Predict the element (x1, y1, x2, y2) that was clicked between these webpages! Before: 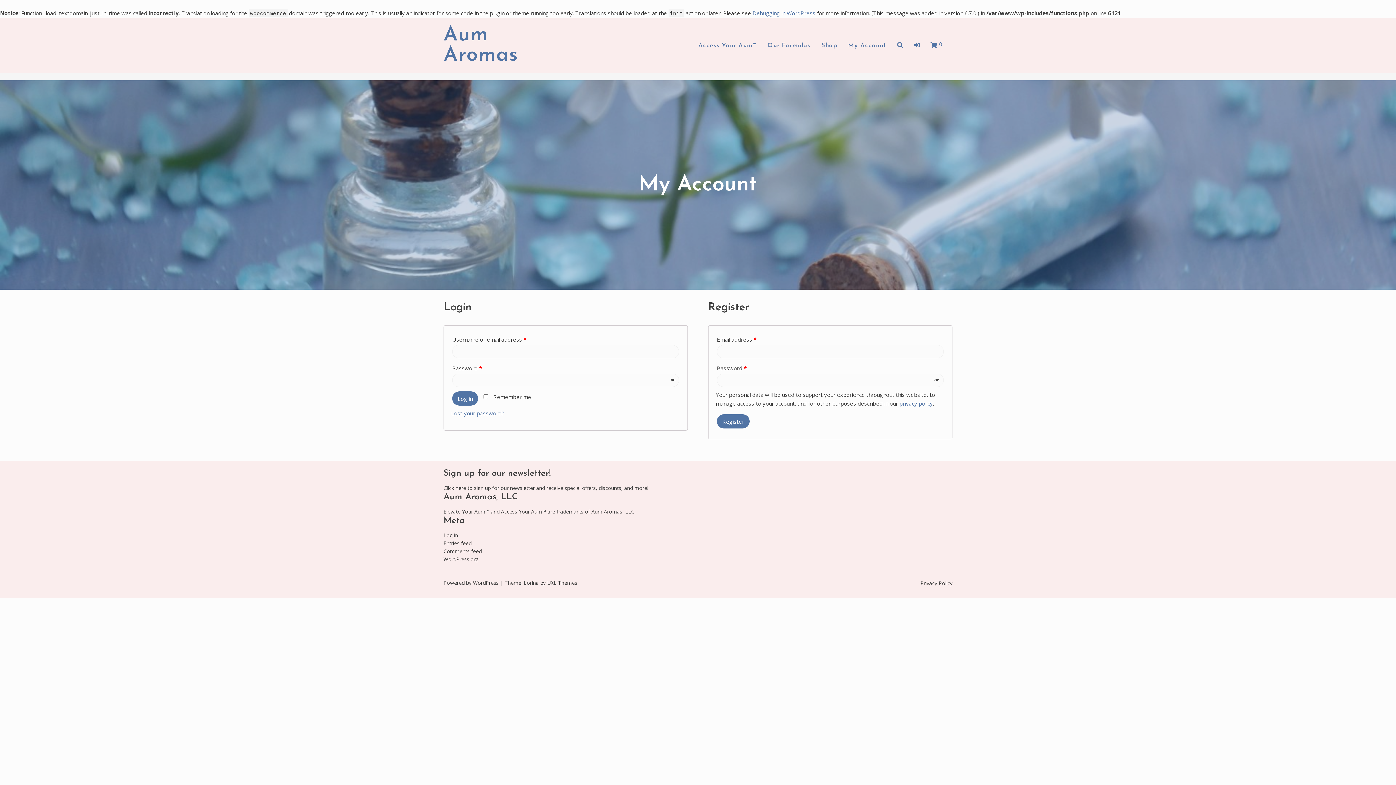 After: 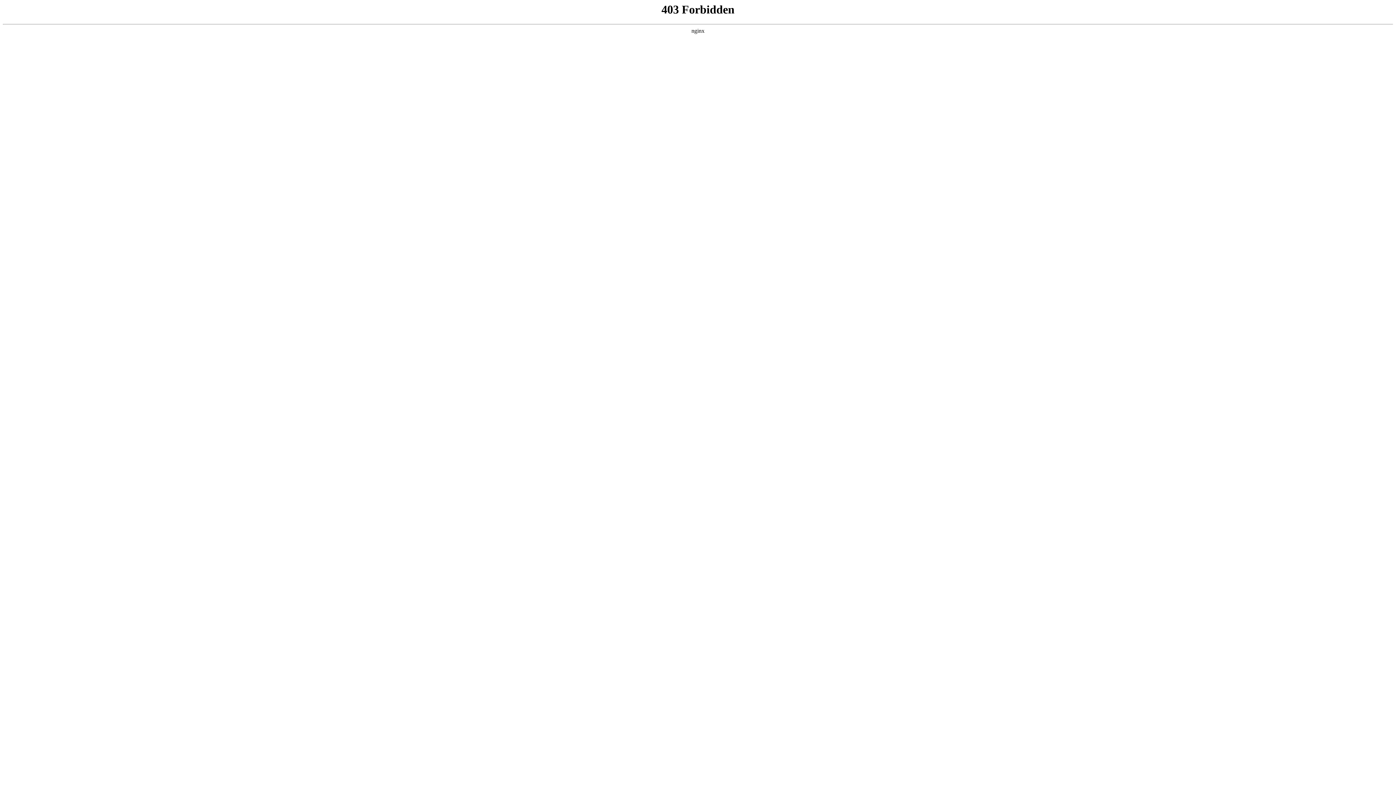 Action: bbox: (752, 9, 815, 16) label: Debugging in WordPress